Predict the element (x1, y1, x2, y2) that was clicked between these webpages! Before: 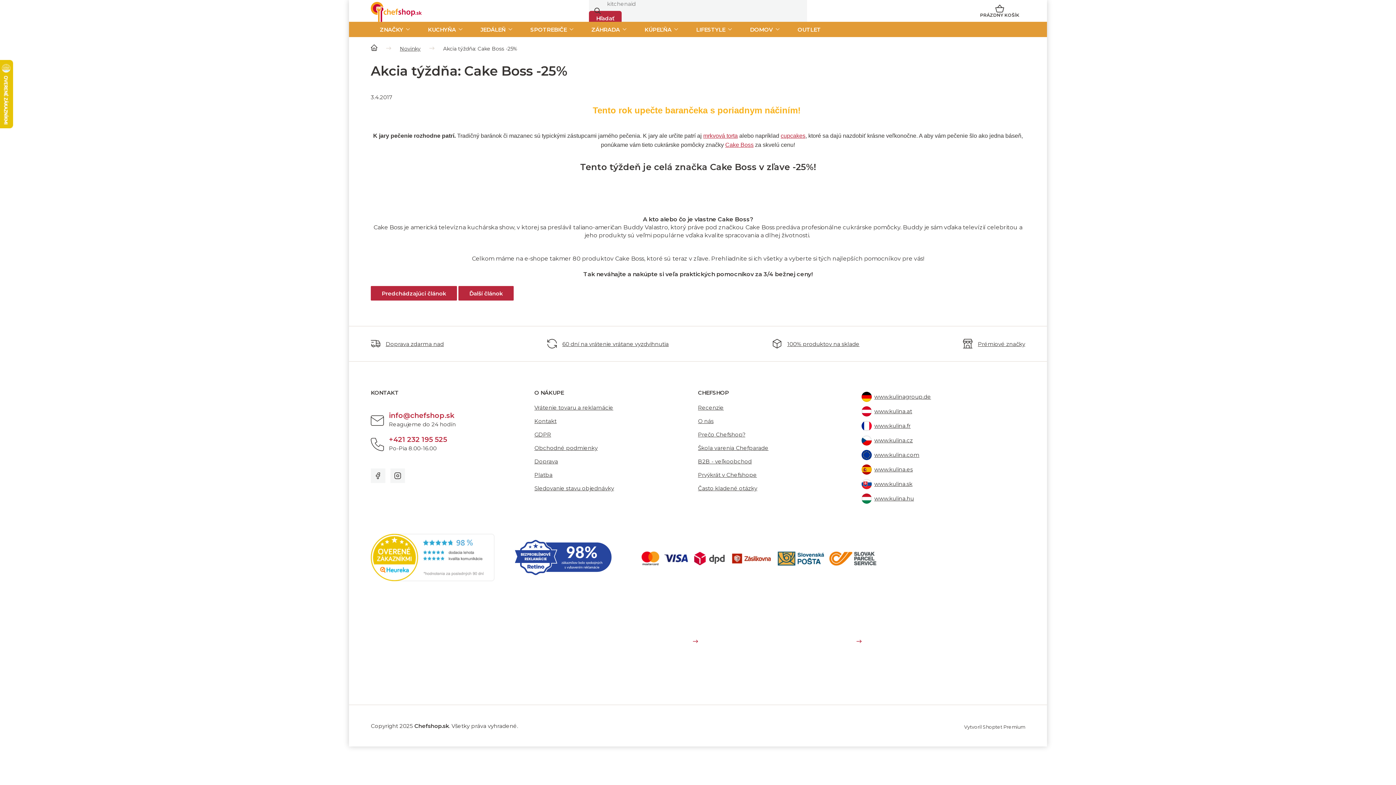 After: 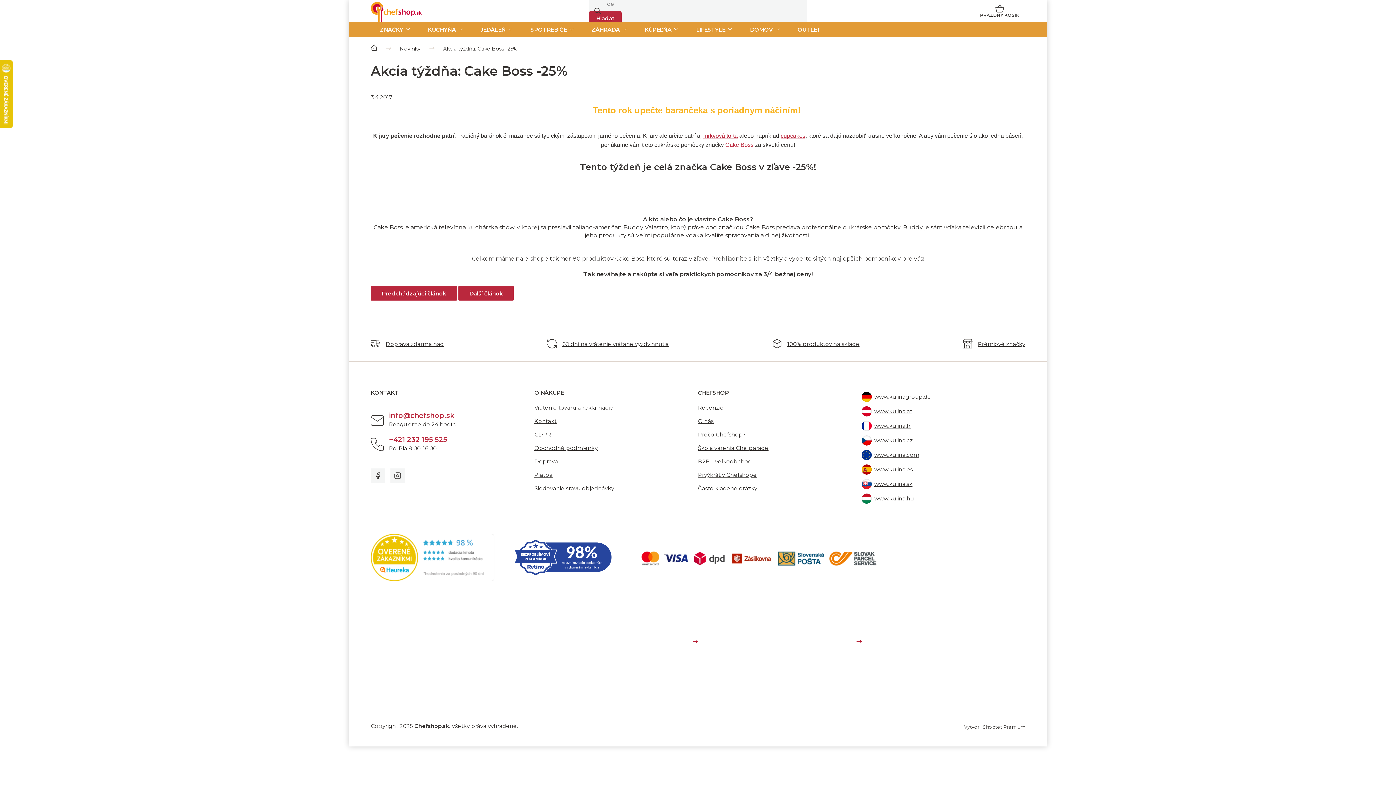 Action: bbox: (725, 141, 753, 148) label: Cake Boss